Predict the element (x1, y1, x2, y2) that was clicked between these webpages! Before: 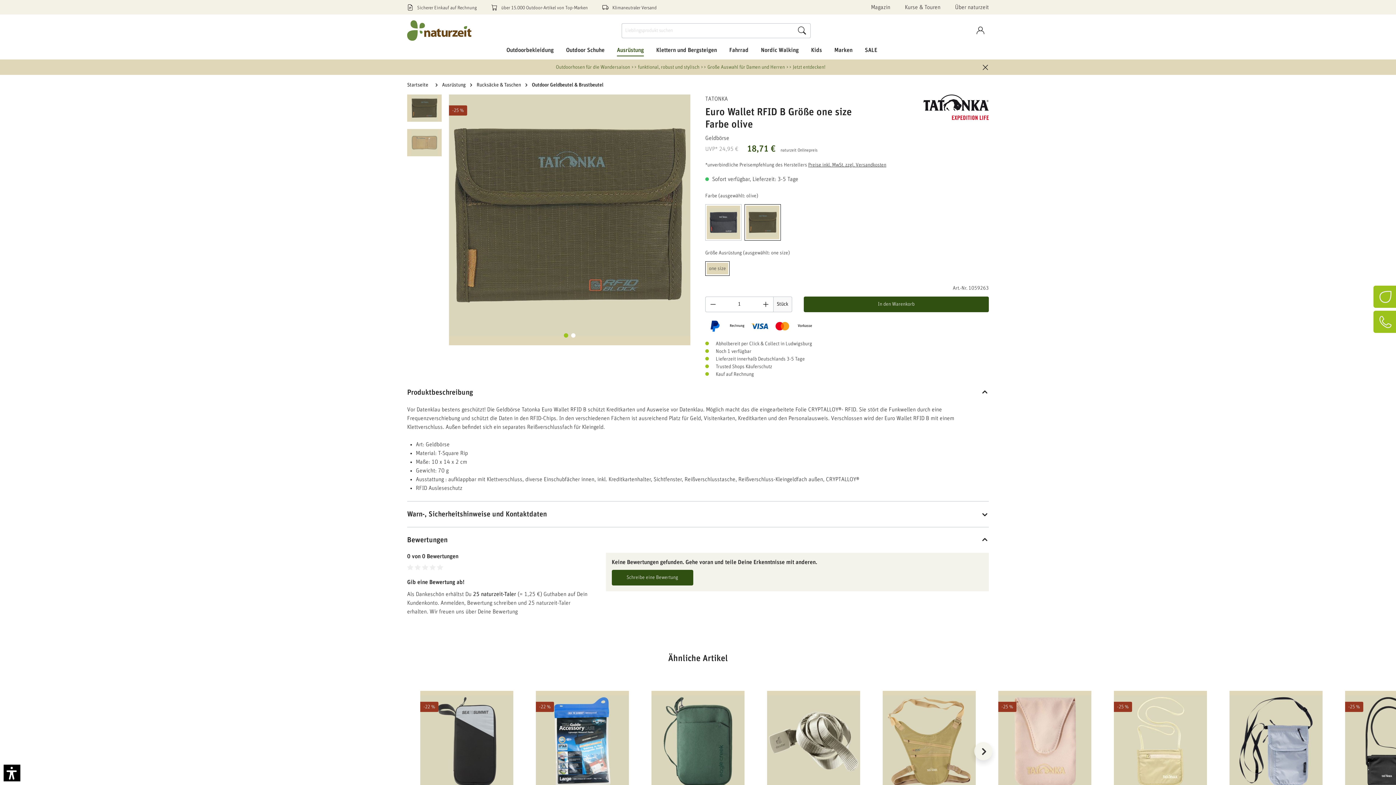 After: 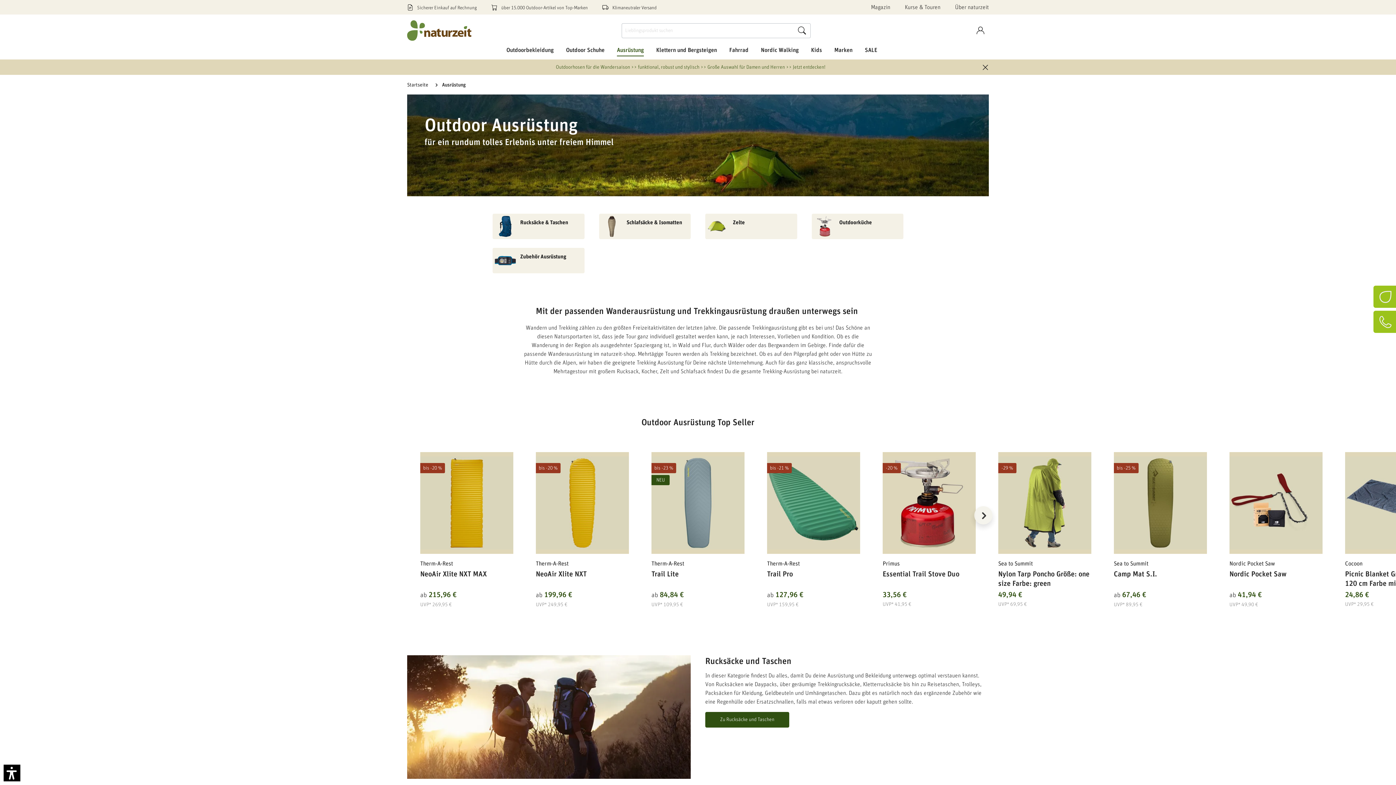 Action: label: Ausrüstung bbox: (617, 40, 656, 59)